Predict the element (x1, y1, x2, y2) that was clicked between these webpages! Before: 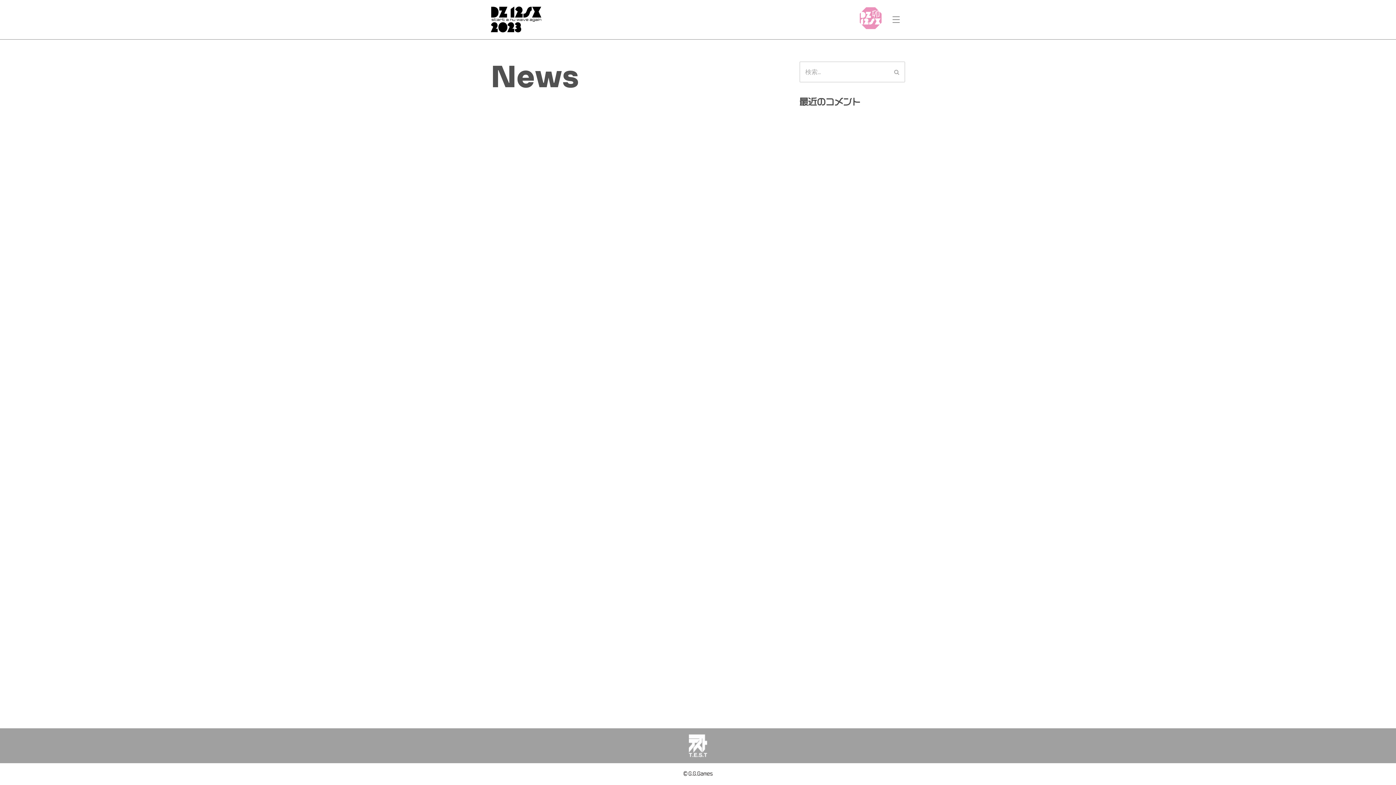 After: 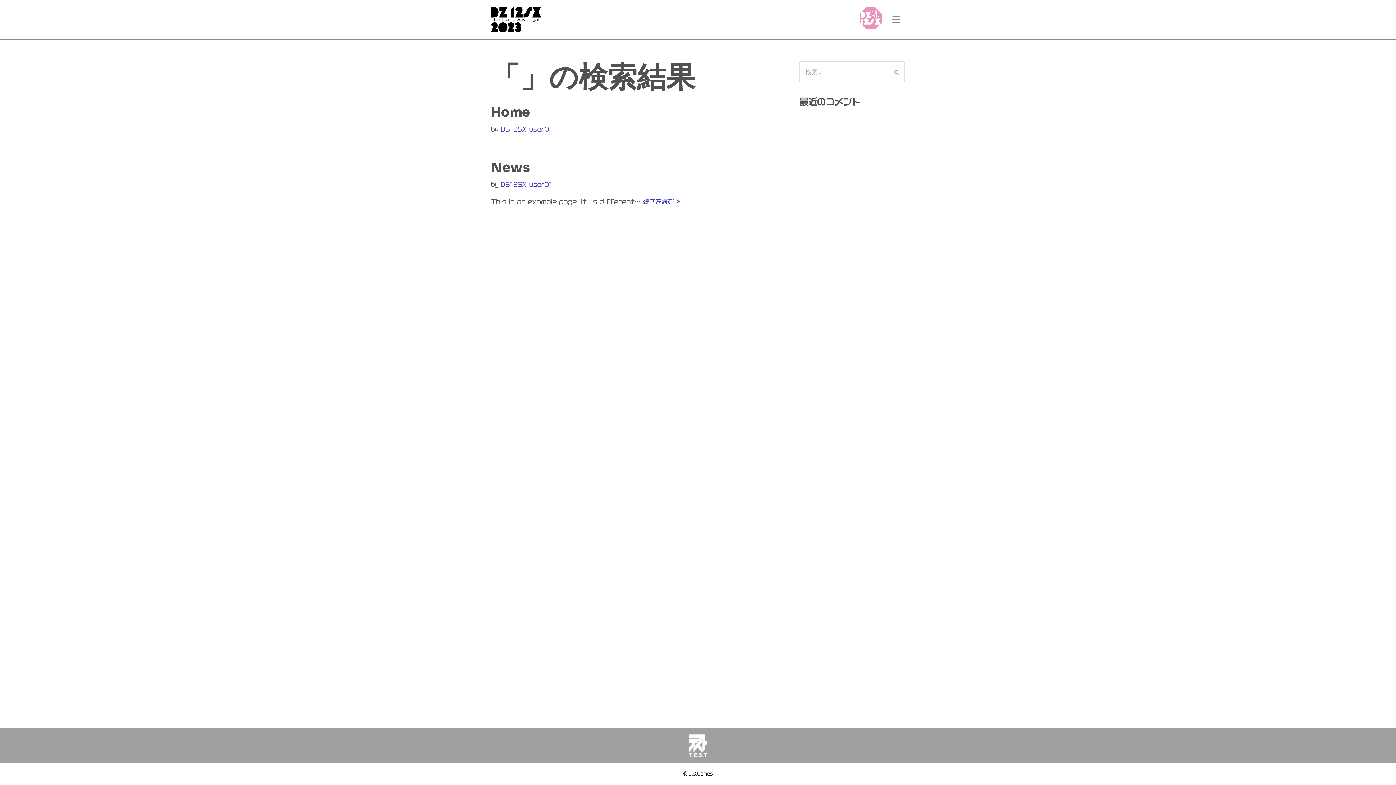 Action: label: 検索 bbox: (889, 61, 905, 82)